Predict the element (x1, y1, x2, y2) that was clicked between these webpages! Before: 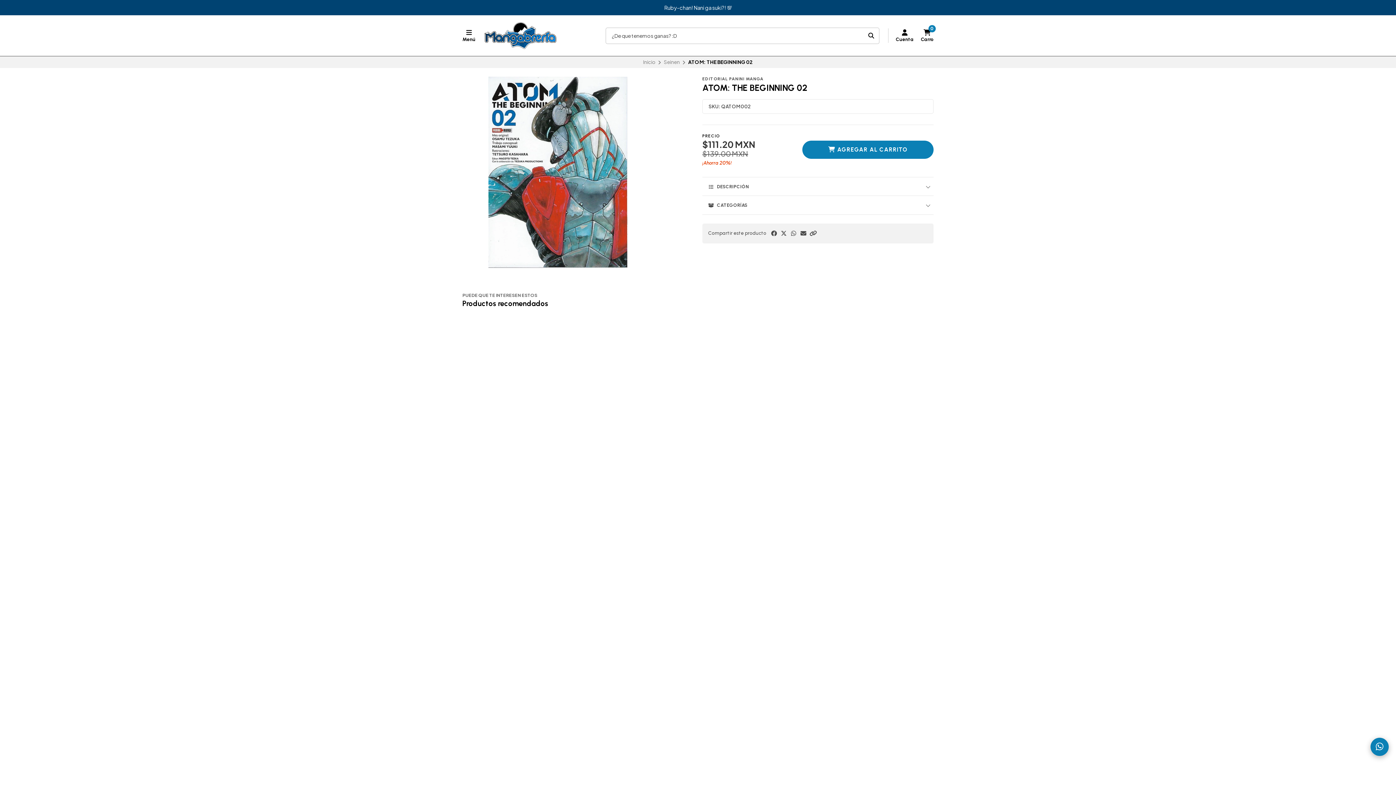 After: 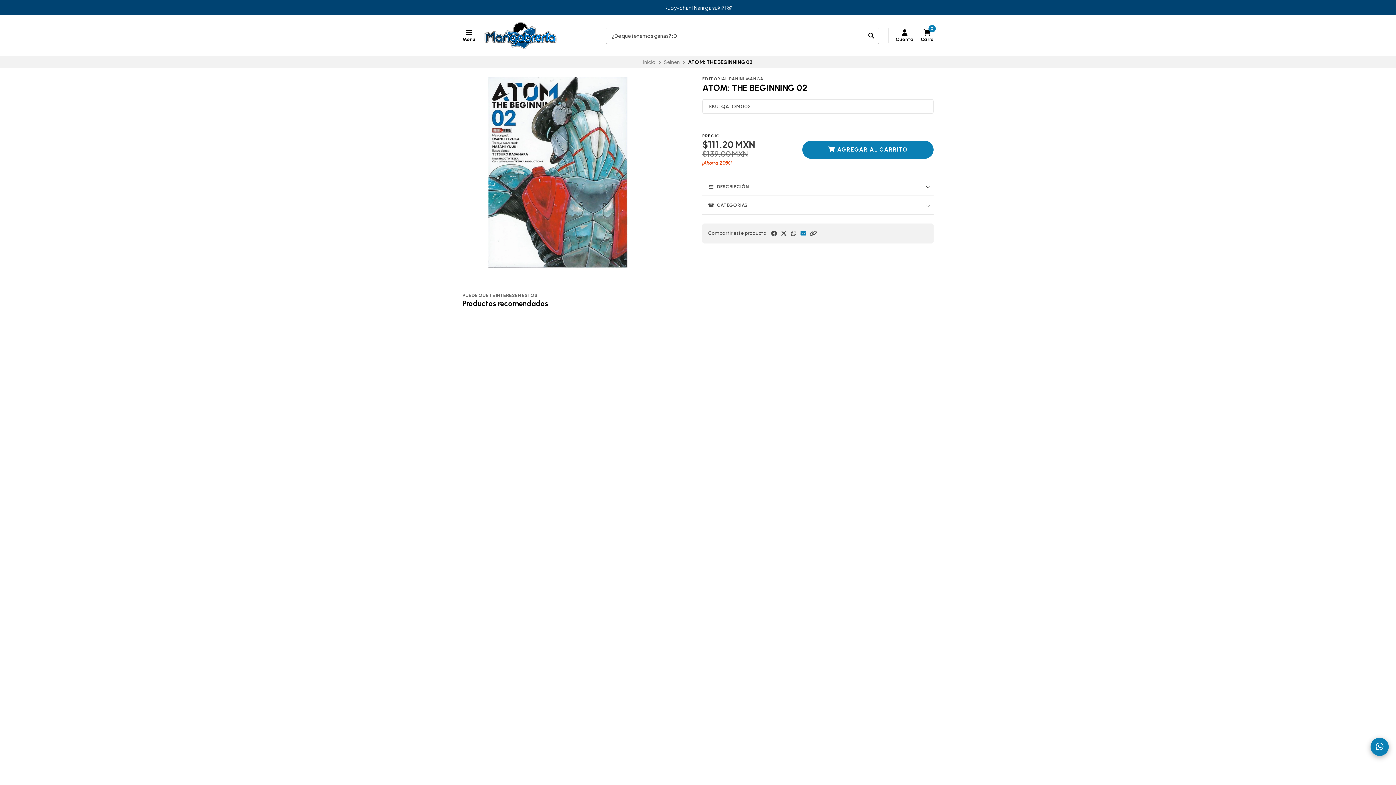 Action: bbox: (800, 230, 807, 236)